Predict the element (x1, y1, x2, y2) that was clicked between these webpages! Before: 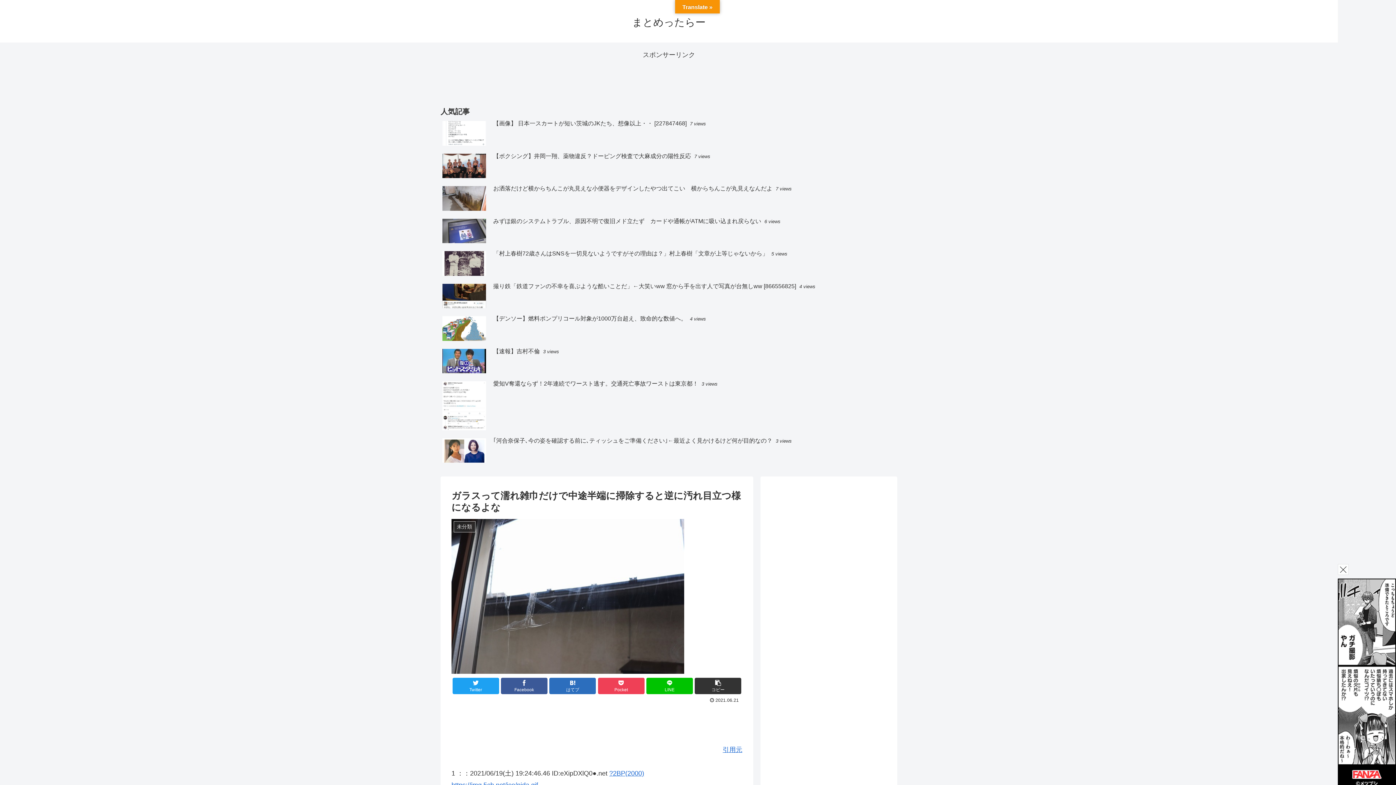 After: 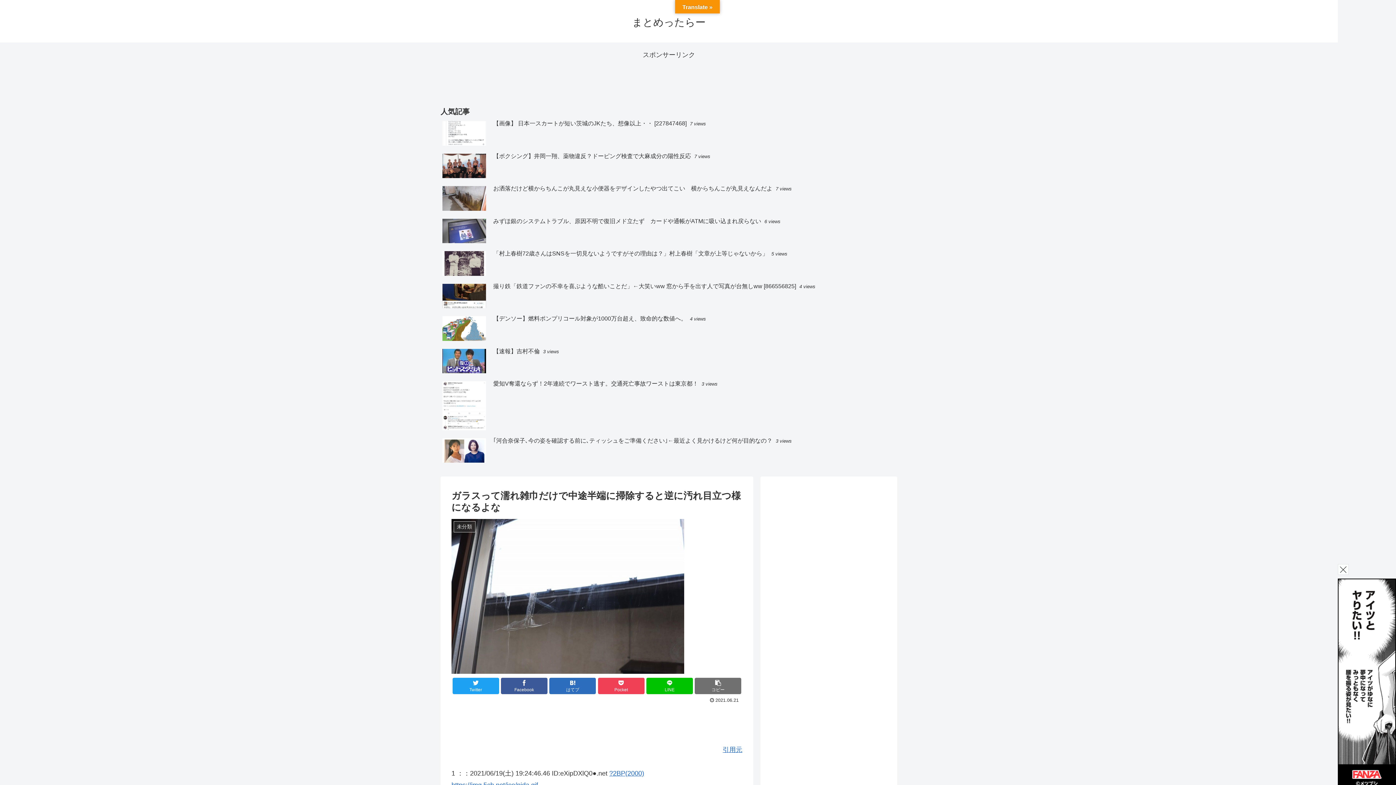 Action: bbox: (695, 678, 741, 694) label: コピー